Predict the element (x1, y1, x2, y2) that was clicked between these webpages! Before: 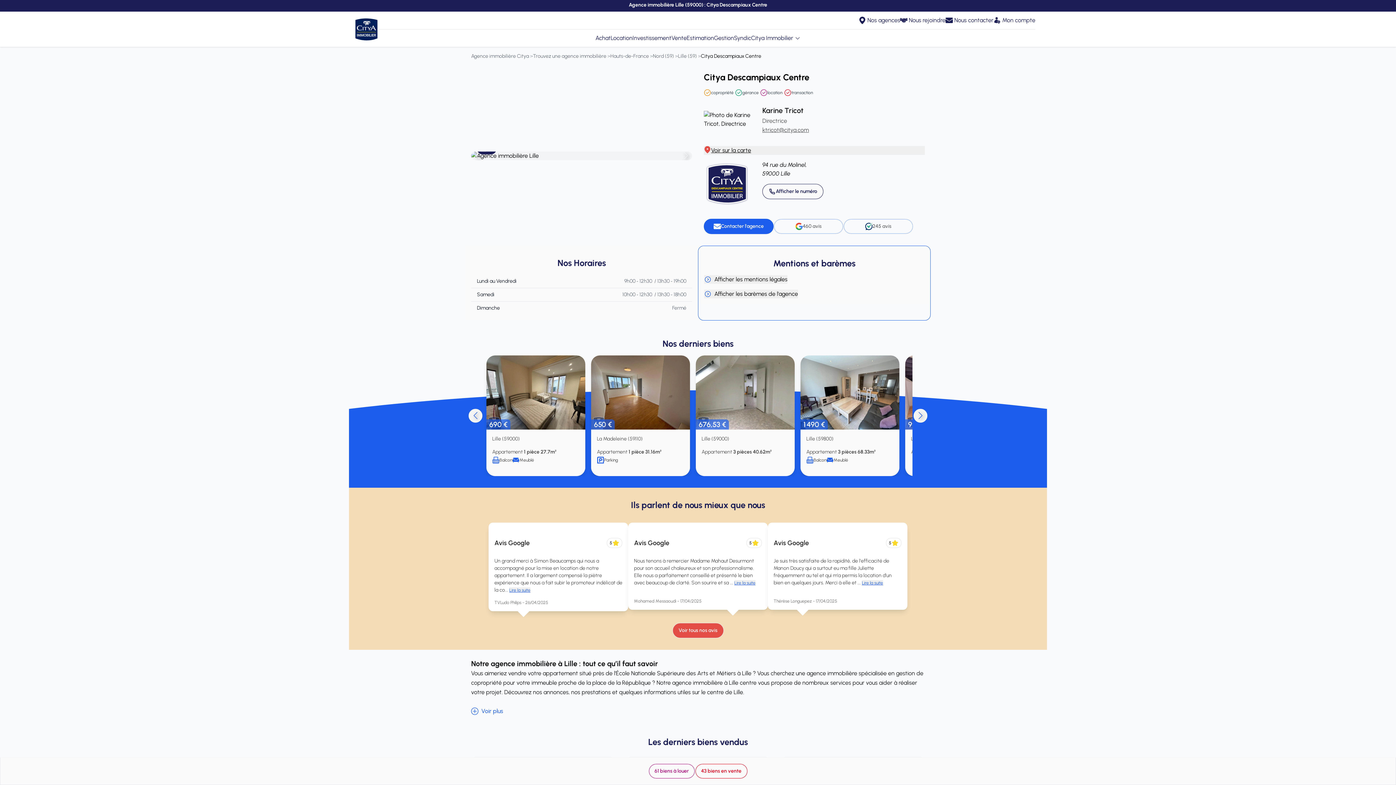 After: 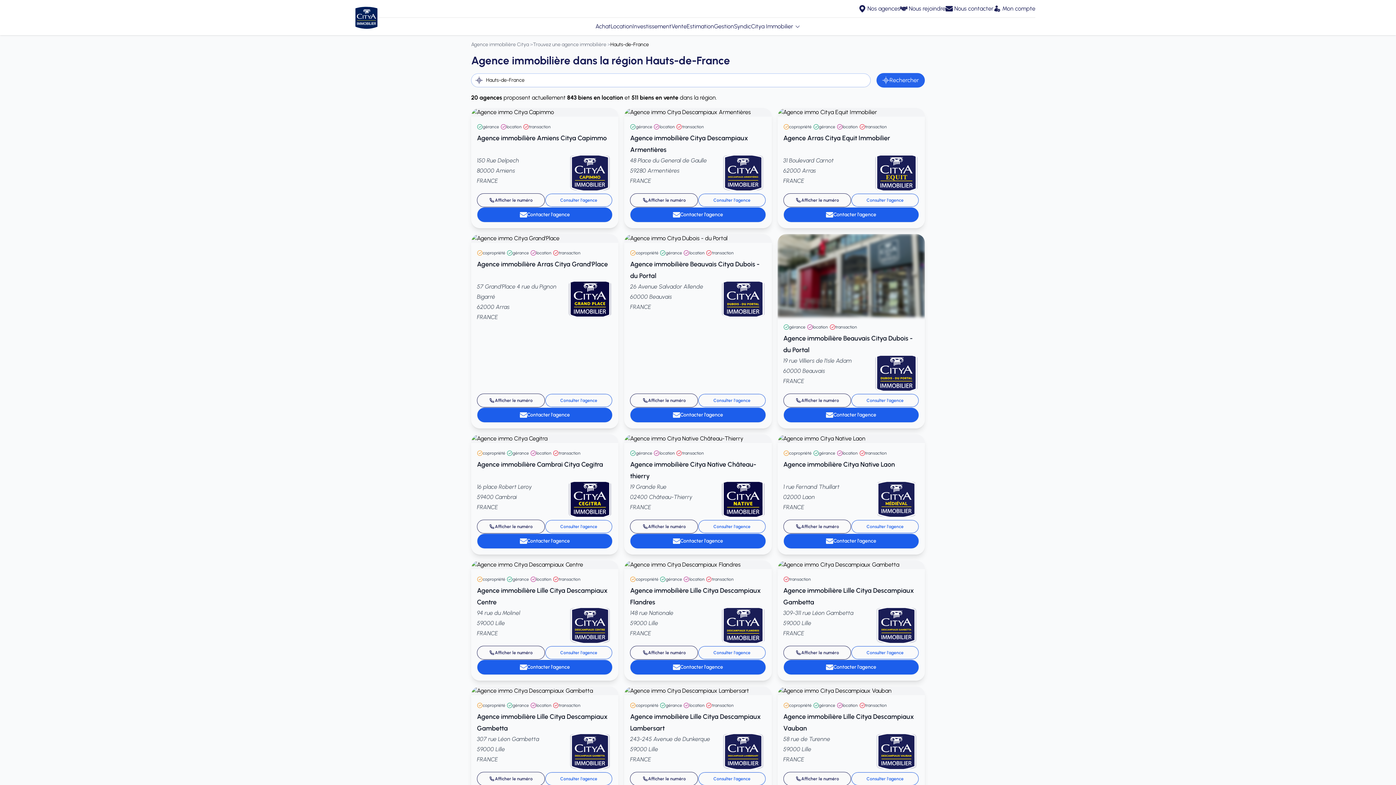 Action: label: Hauts-de-France  bbox: (610, 53, 650, 59)